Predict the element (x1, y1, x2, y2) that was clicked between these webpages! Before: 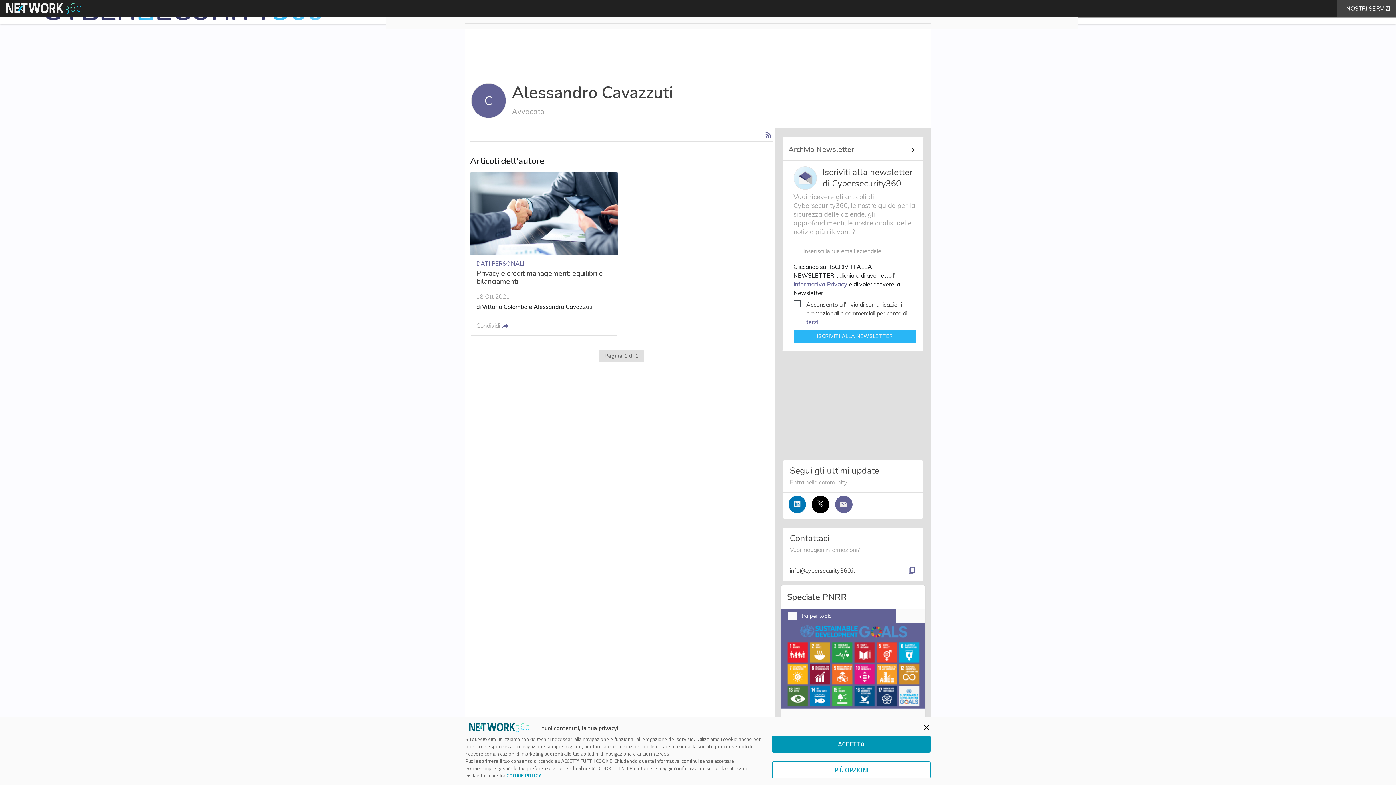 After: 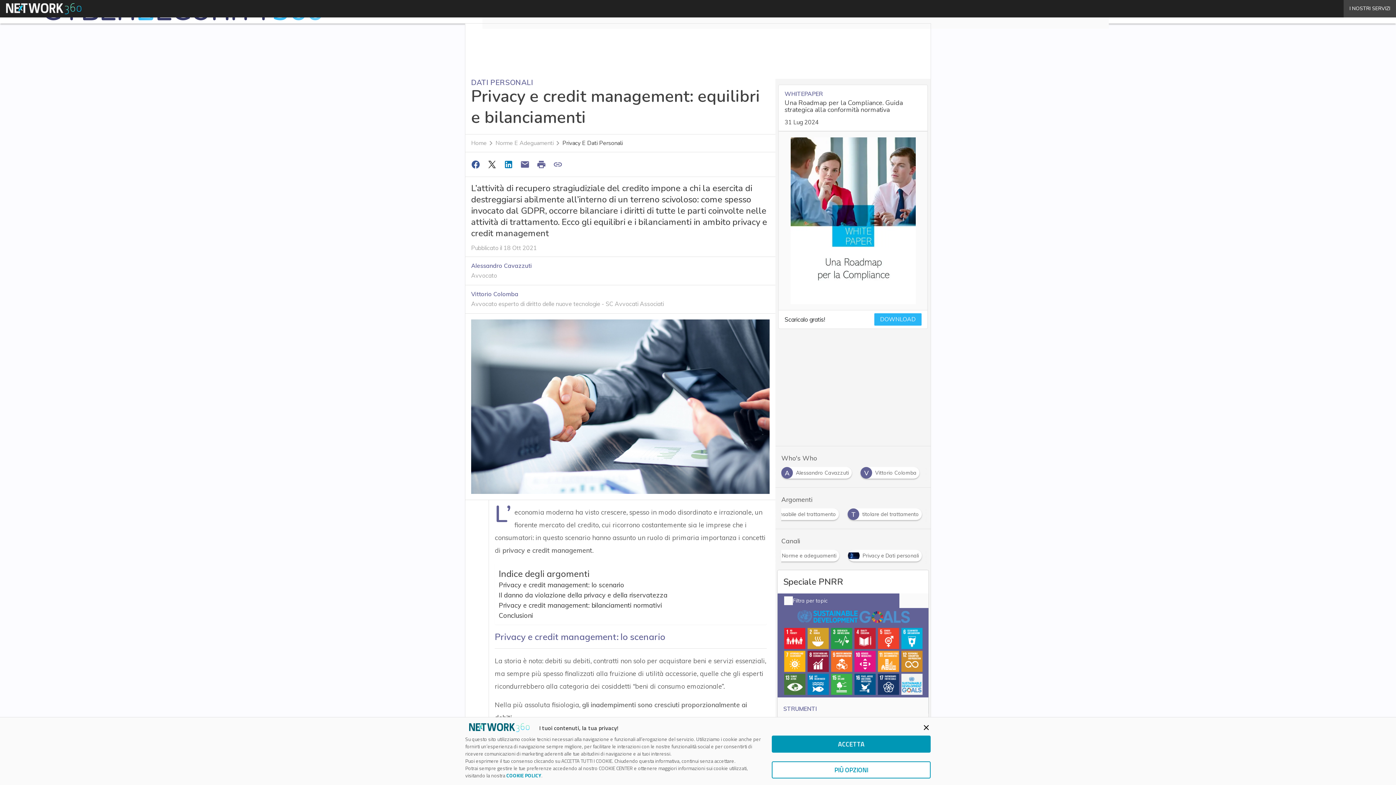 Action: bbox: (470, 172, 617, 335)